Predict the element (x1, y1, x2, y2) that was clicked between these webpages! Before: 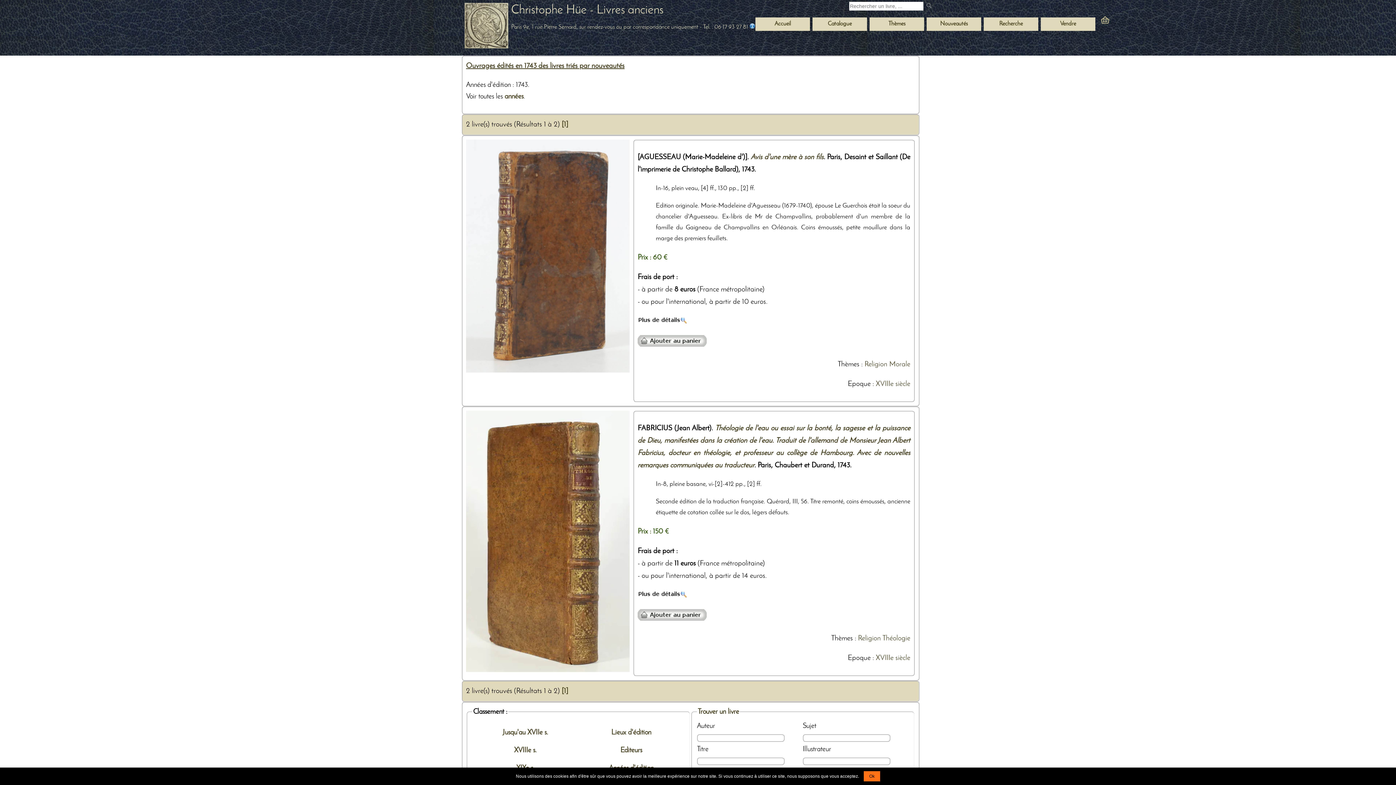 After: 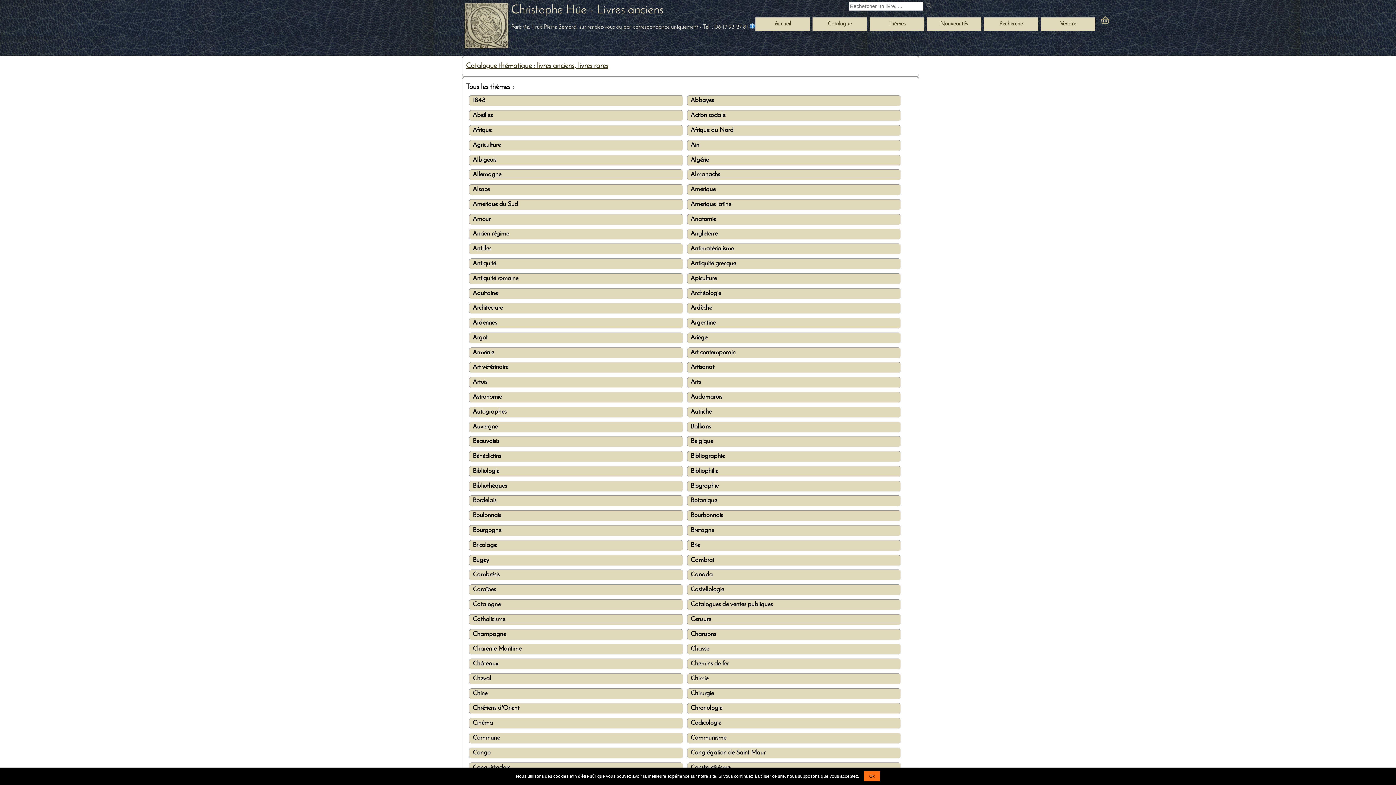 Action: bbox: (869, 17, 924, 30) label: Thèmes